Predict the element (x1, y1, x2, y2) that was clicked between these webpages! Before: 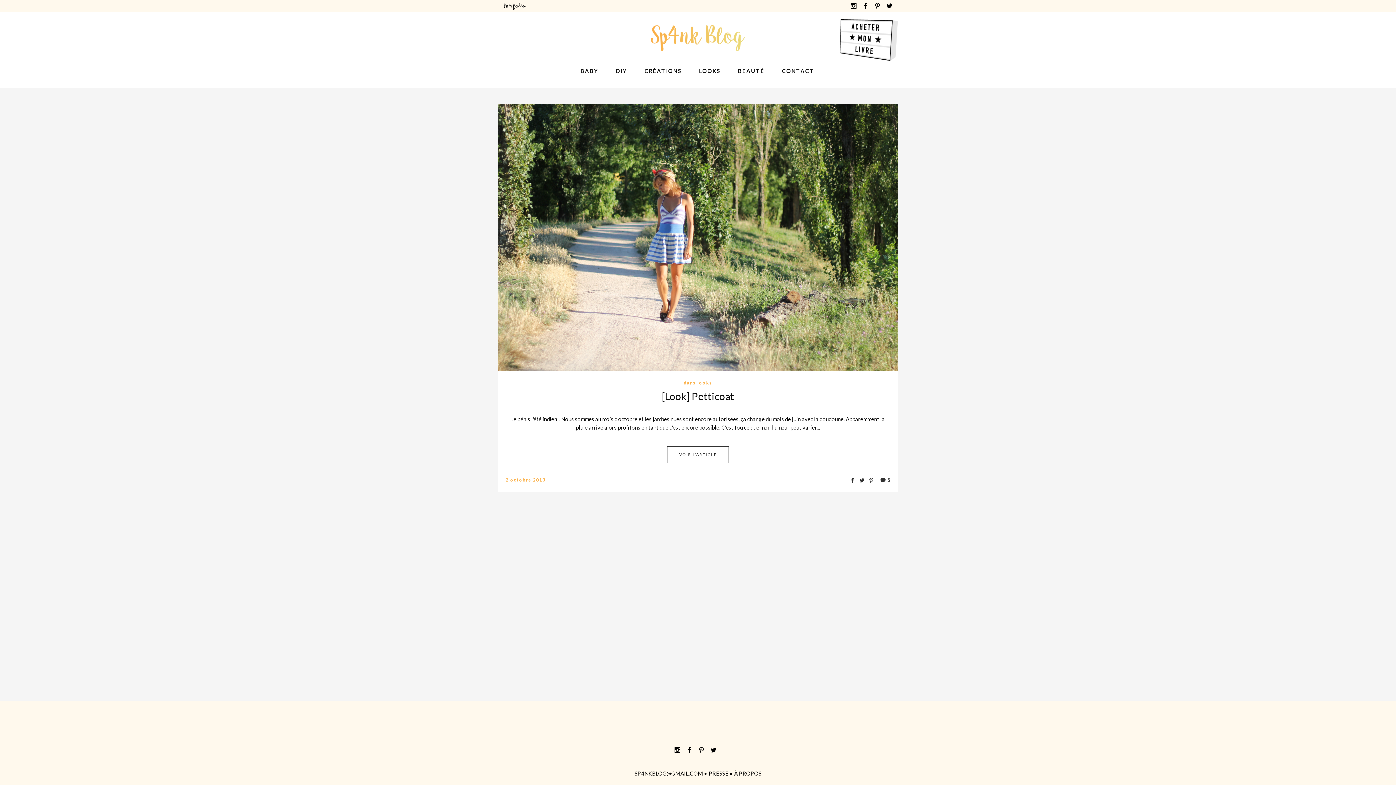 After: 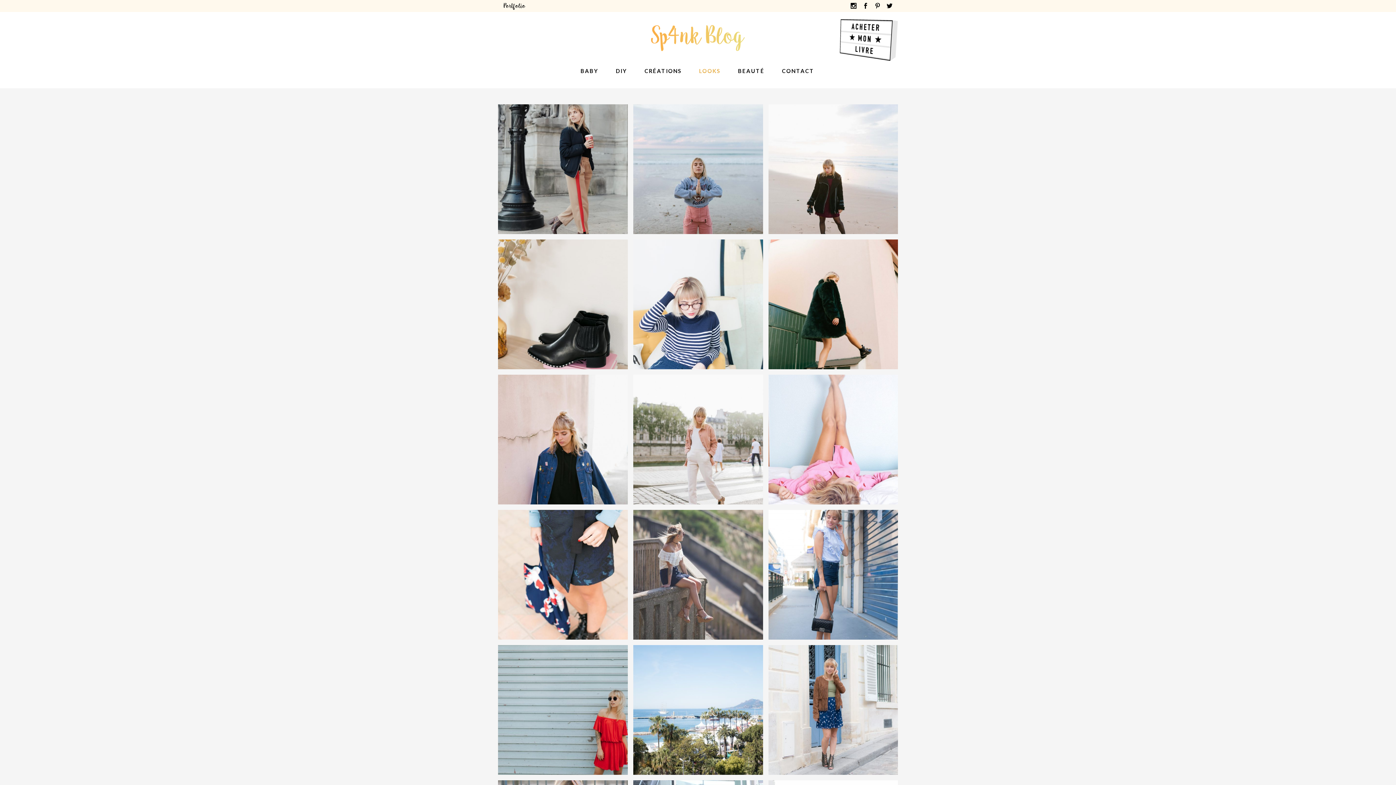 Action: label: LOOKS bbox: (690, 61, 729, 81)